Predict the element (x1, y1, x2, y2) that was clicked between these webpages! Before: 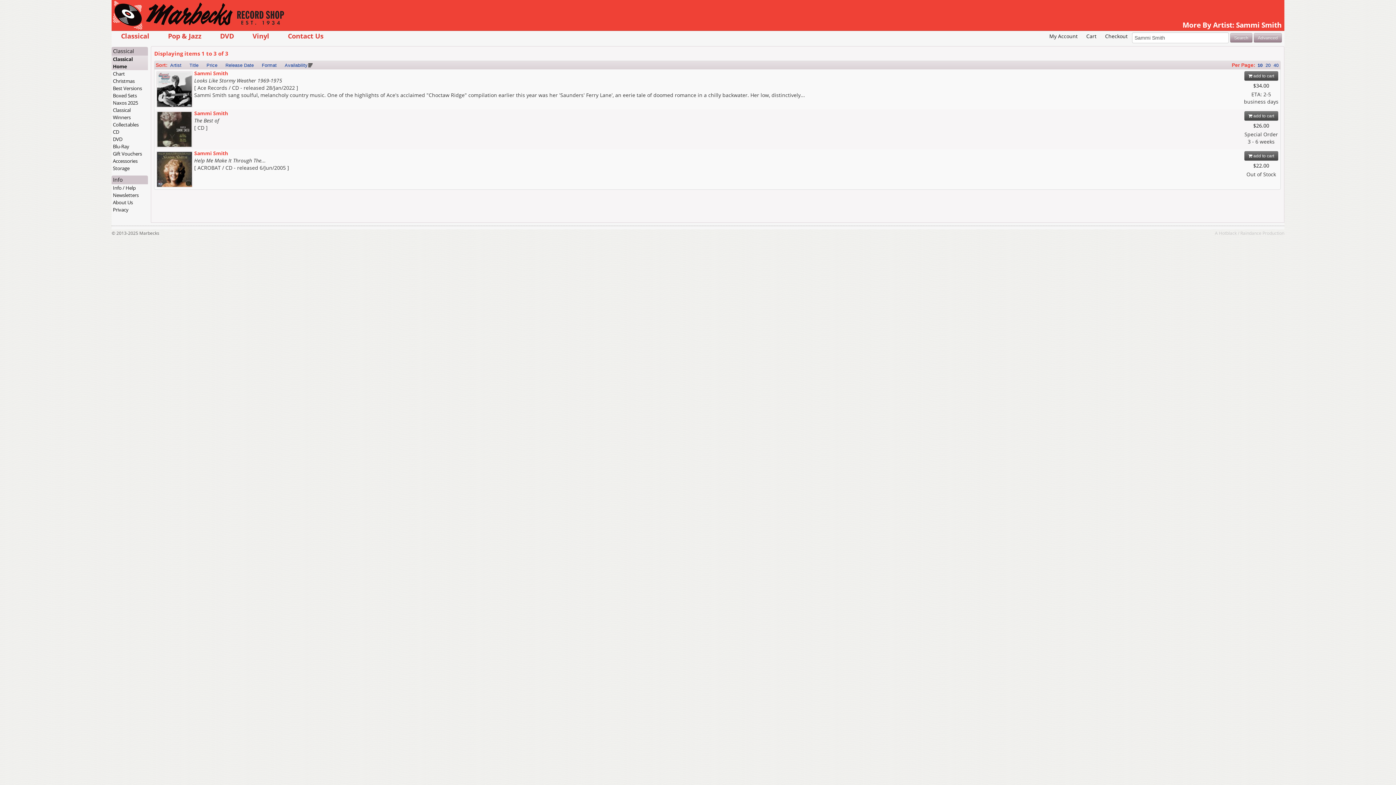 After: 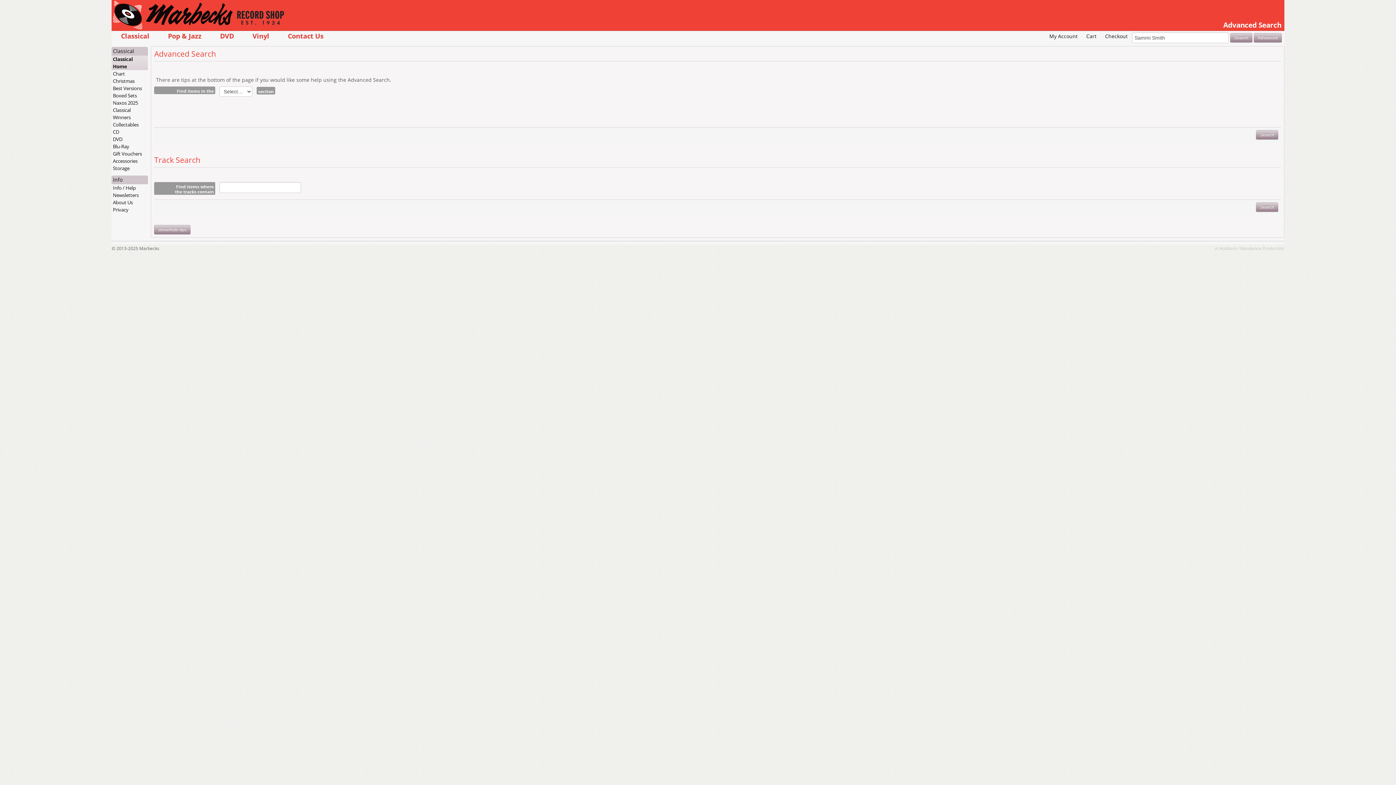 Action: label: Advanced bbox: (1254, 32, 1282, 42)